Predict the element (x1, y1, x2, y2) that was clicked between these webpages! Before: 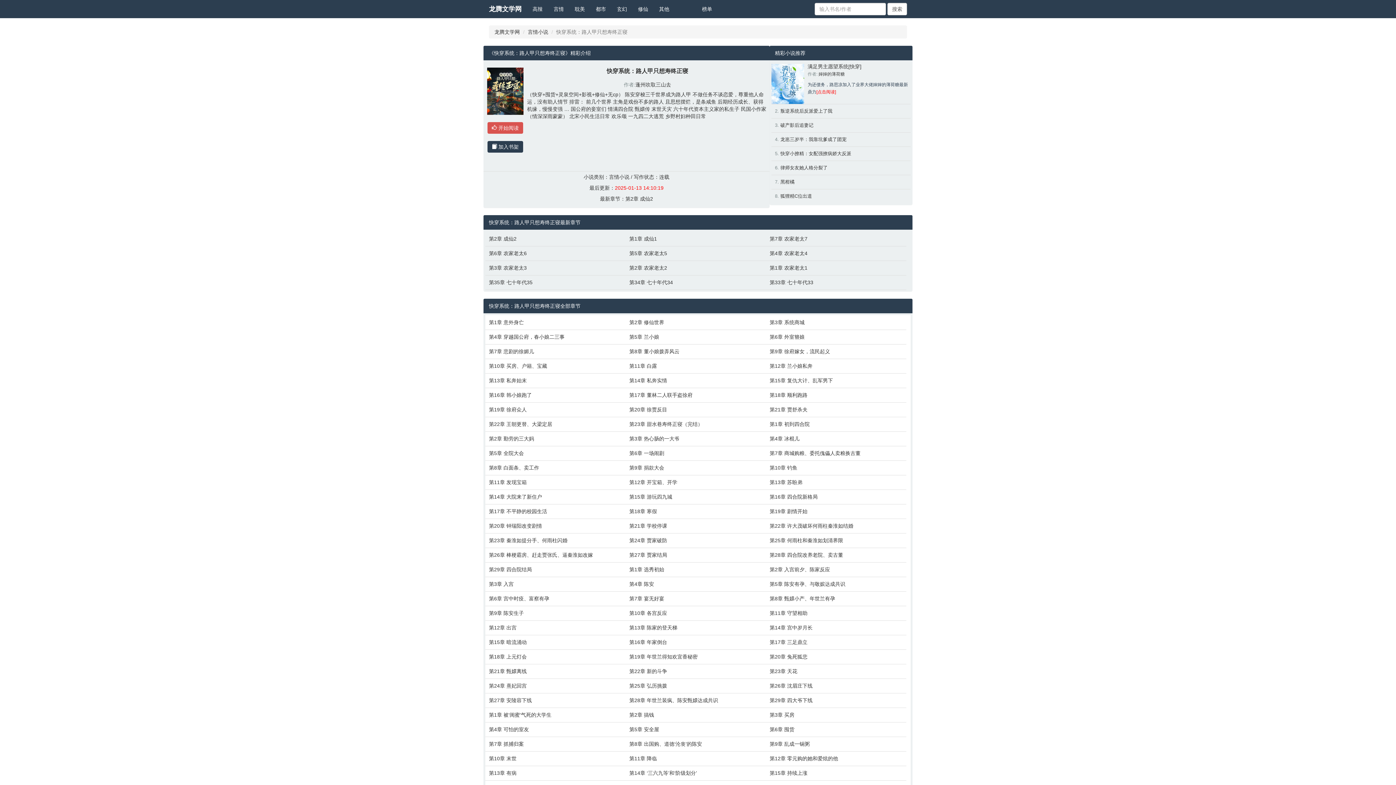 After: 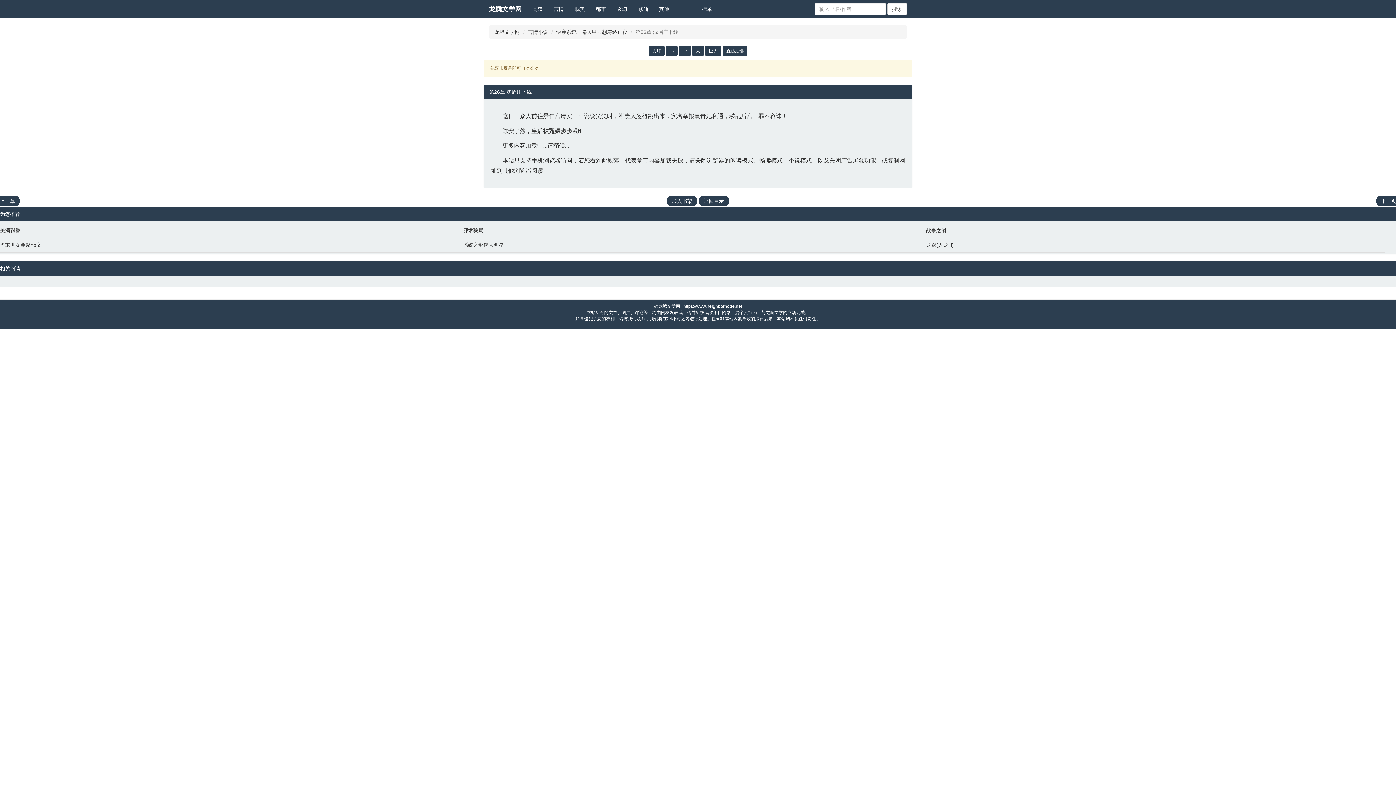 Action: label: 第26章 沈眉庄下线 bbox: (769, 682, 903, 689)